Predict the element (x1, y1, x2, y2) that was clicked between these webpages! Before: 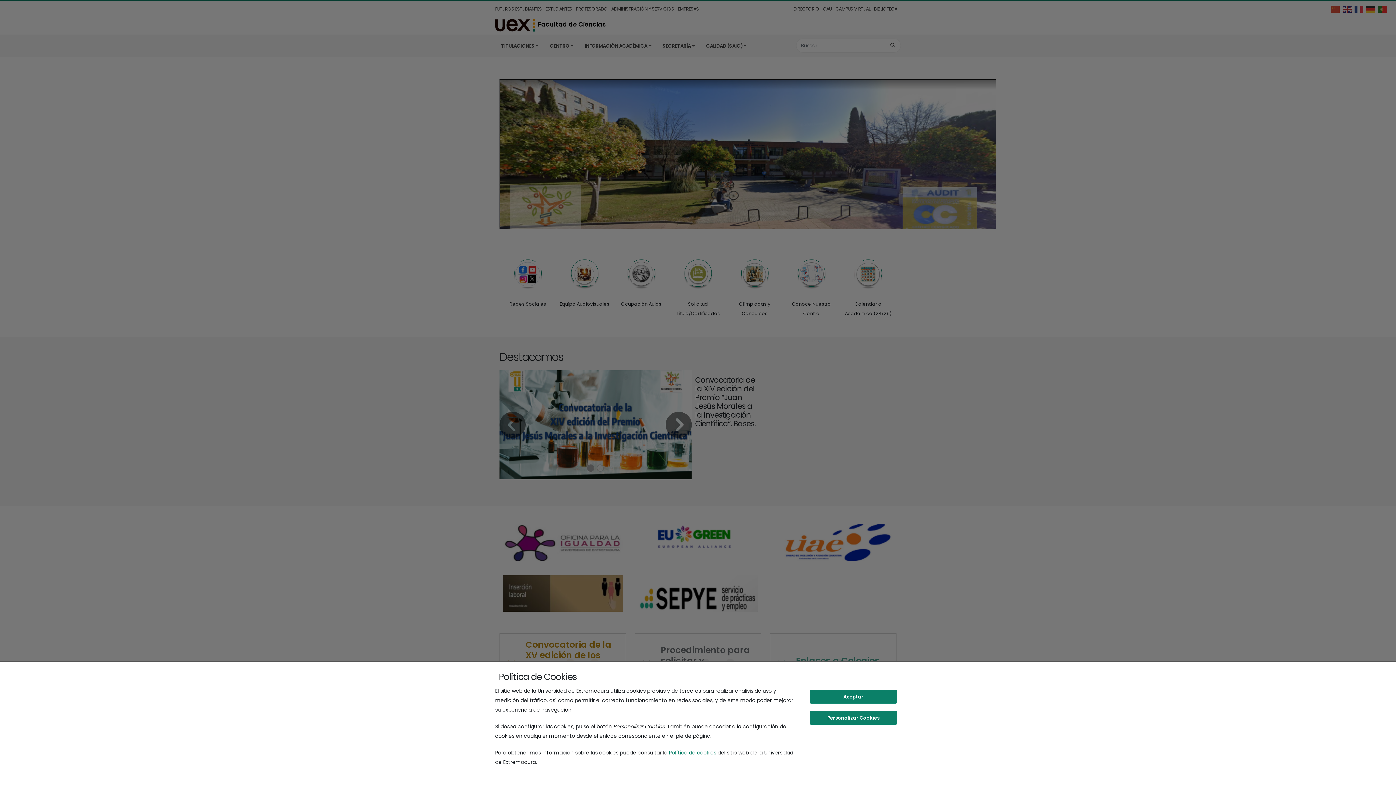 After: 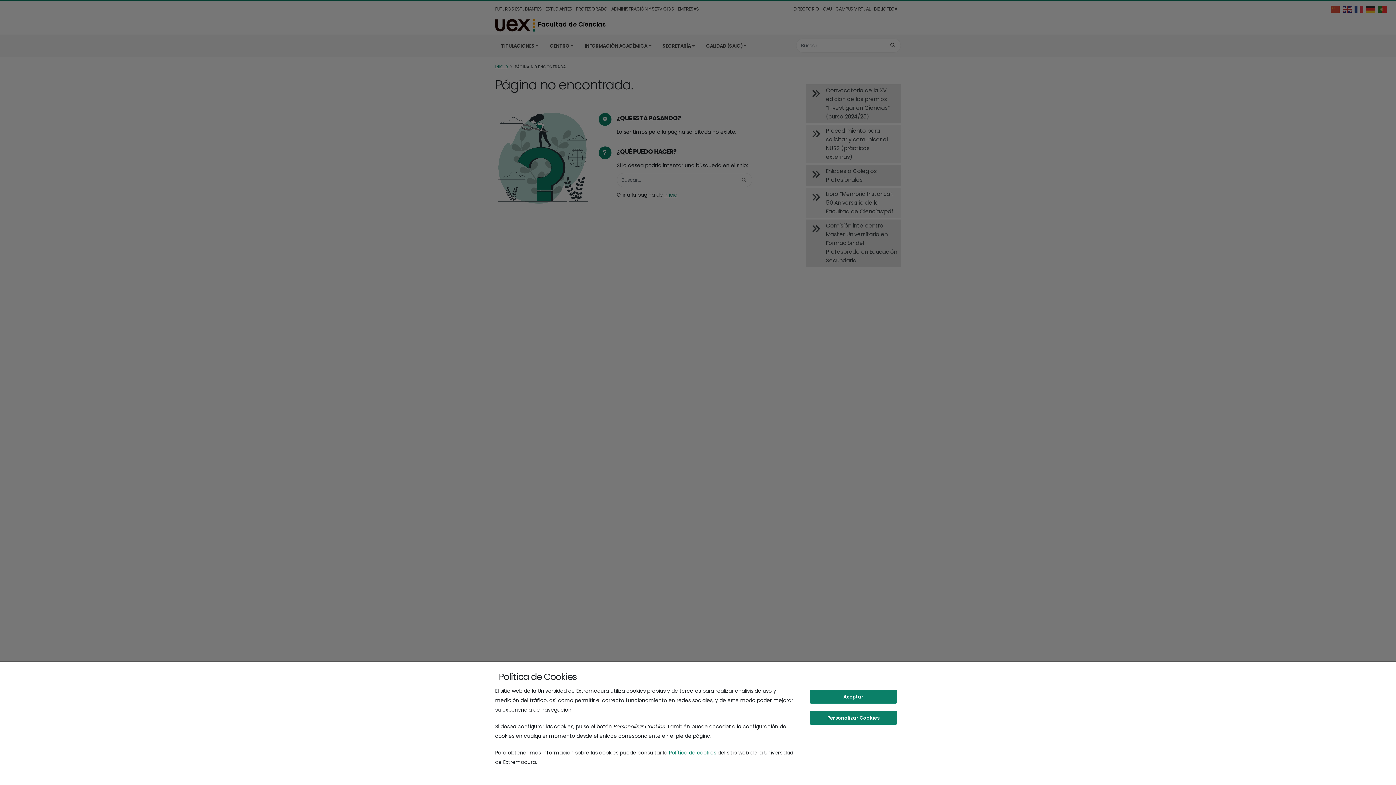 Action: label: Política de cookies bbox: (669, 749, 716, 756)